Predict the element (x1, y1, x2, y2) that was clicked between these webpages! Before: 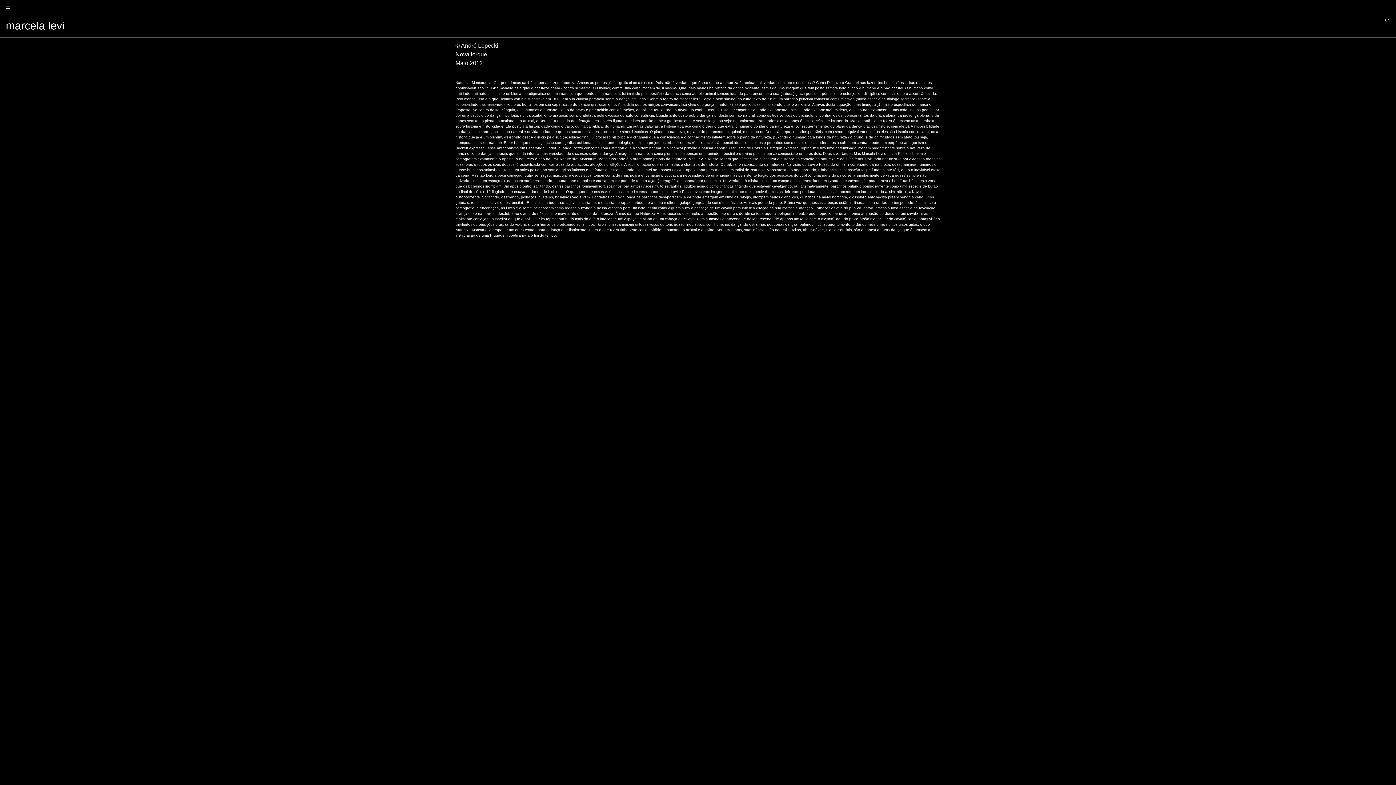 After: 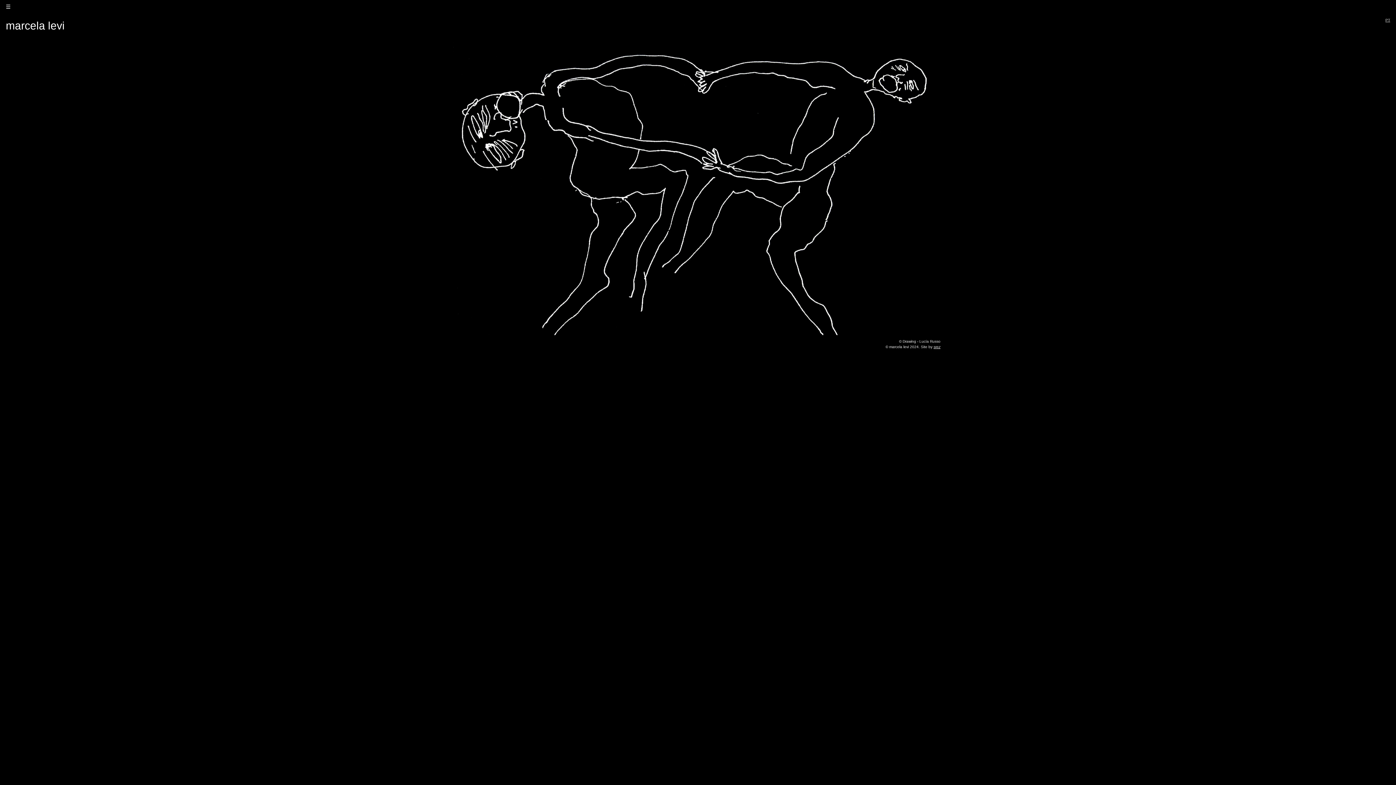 Action: bbox: (1385, 18, 1390, 22) label: EN